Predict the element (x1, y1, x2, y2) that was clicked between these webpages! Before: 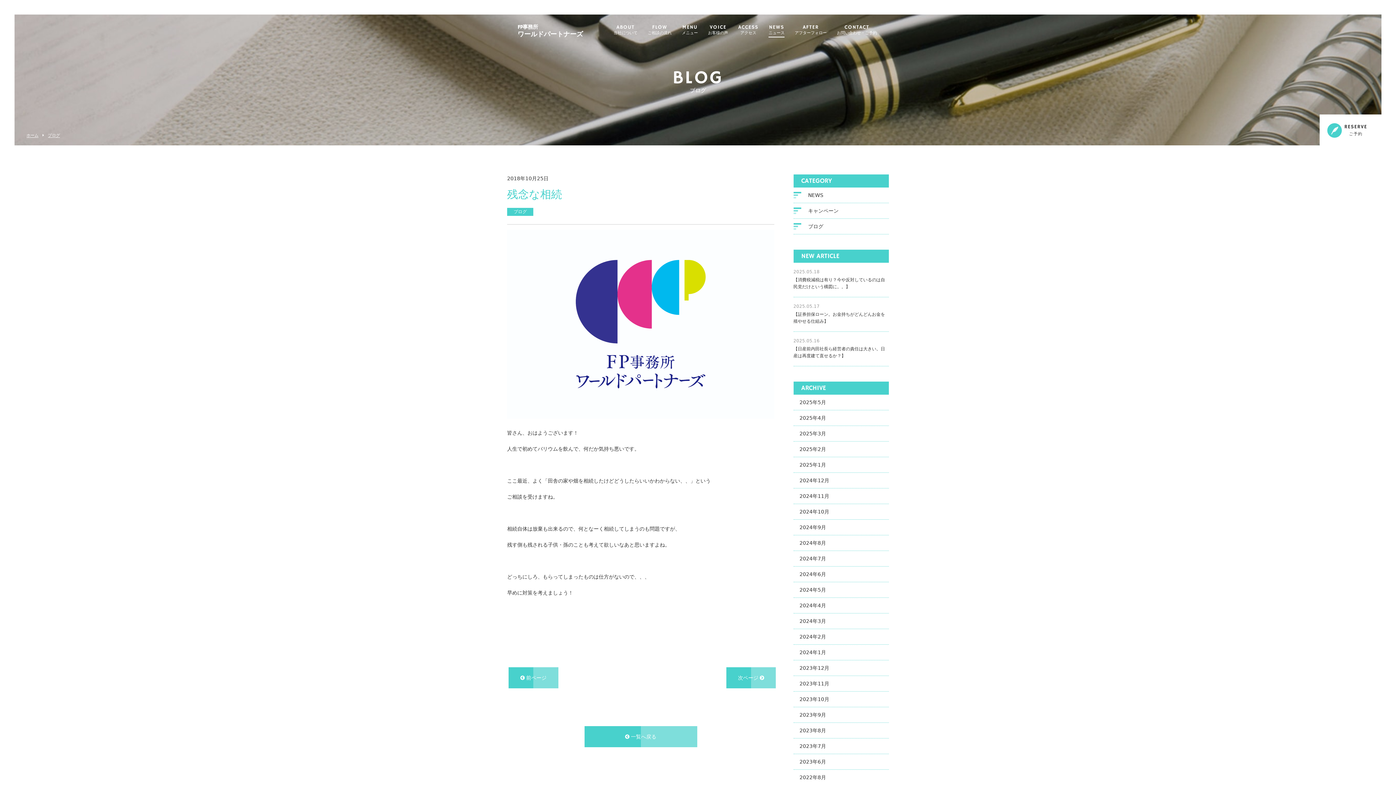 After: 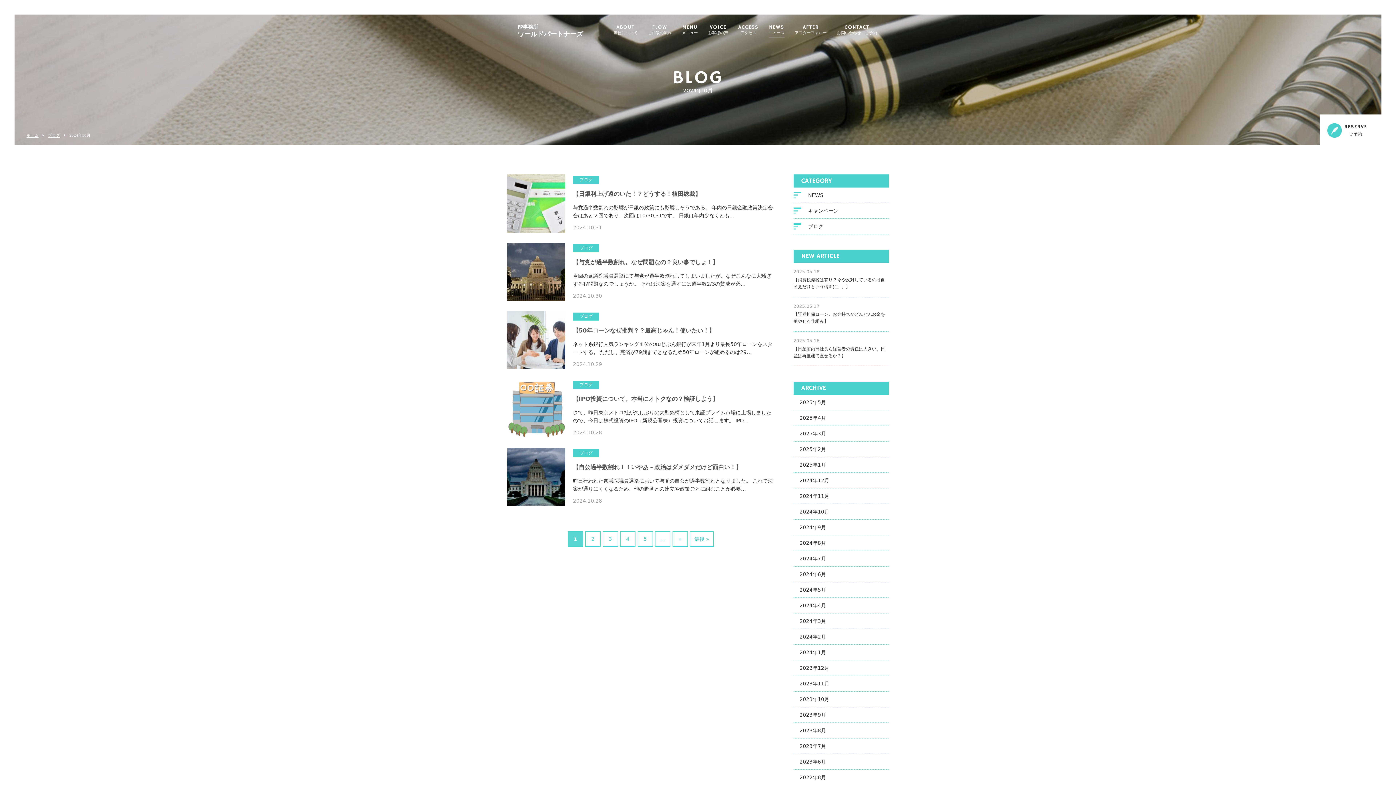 Action: label: 2024年10月 bbox: (793, 504, 889, 519)